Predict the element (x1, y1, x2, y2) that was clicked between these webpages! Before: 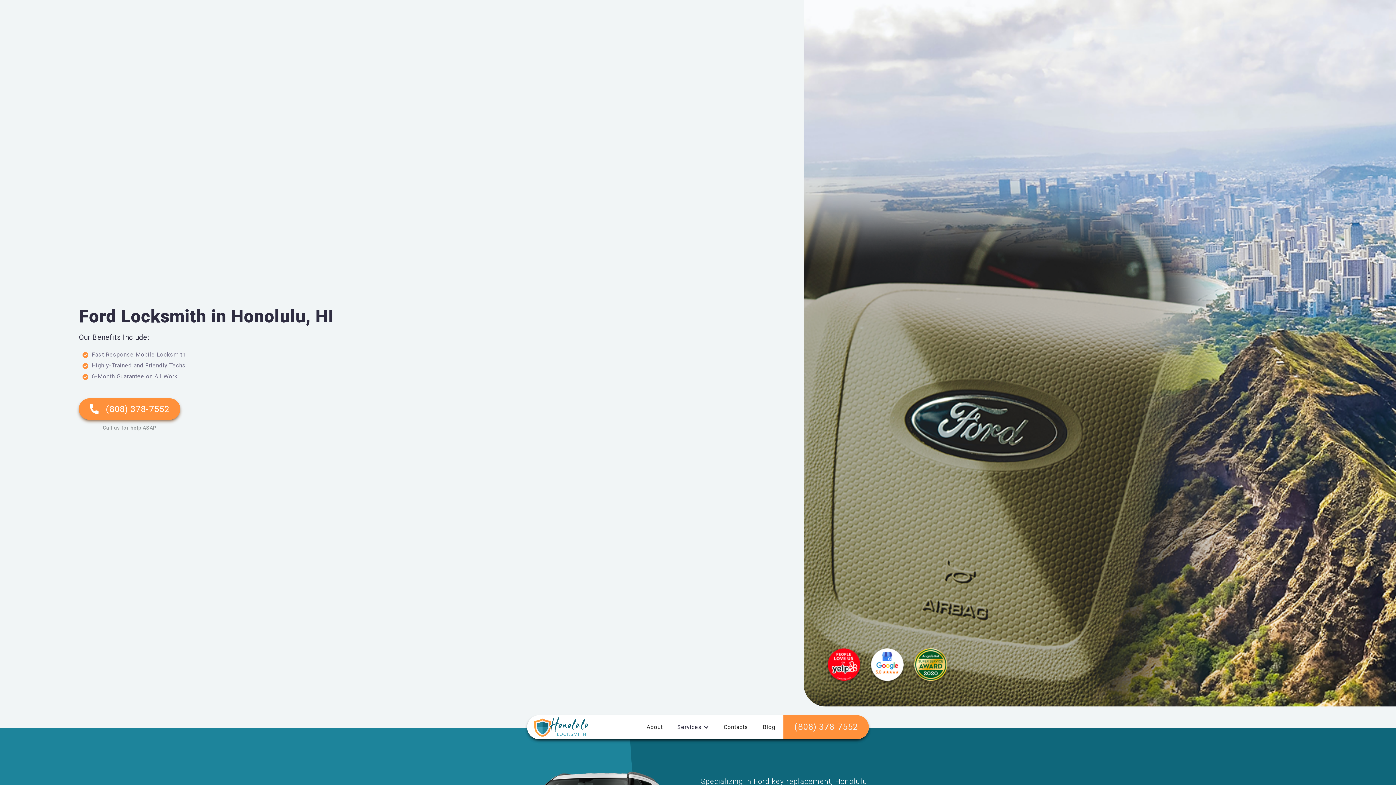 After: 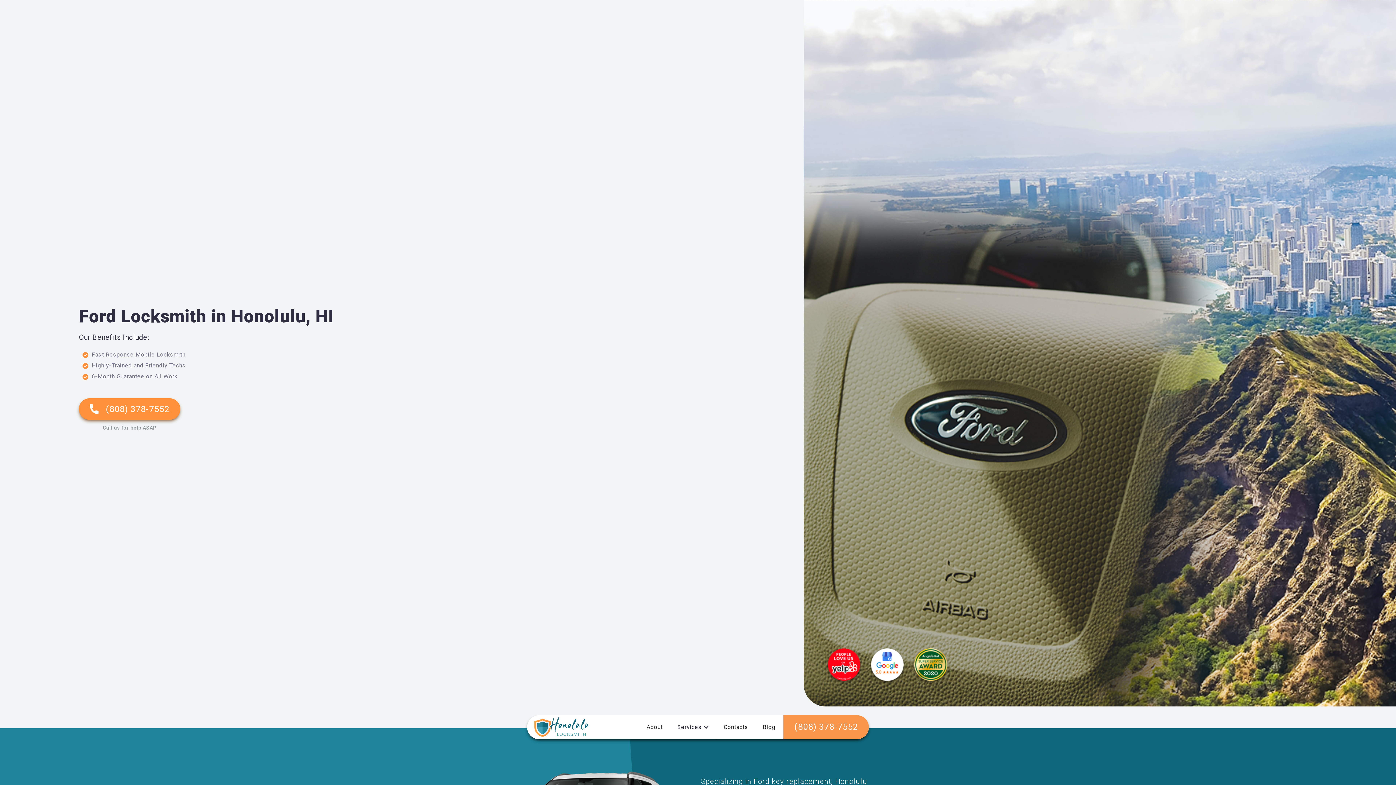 Action: label: (808) 378-7552 bbox: (783, 715, 869, 739)